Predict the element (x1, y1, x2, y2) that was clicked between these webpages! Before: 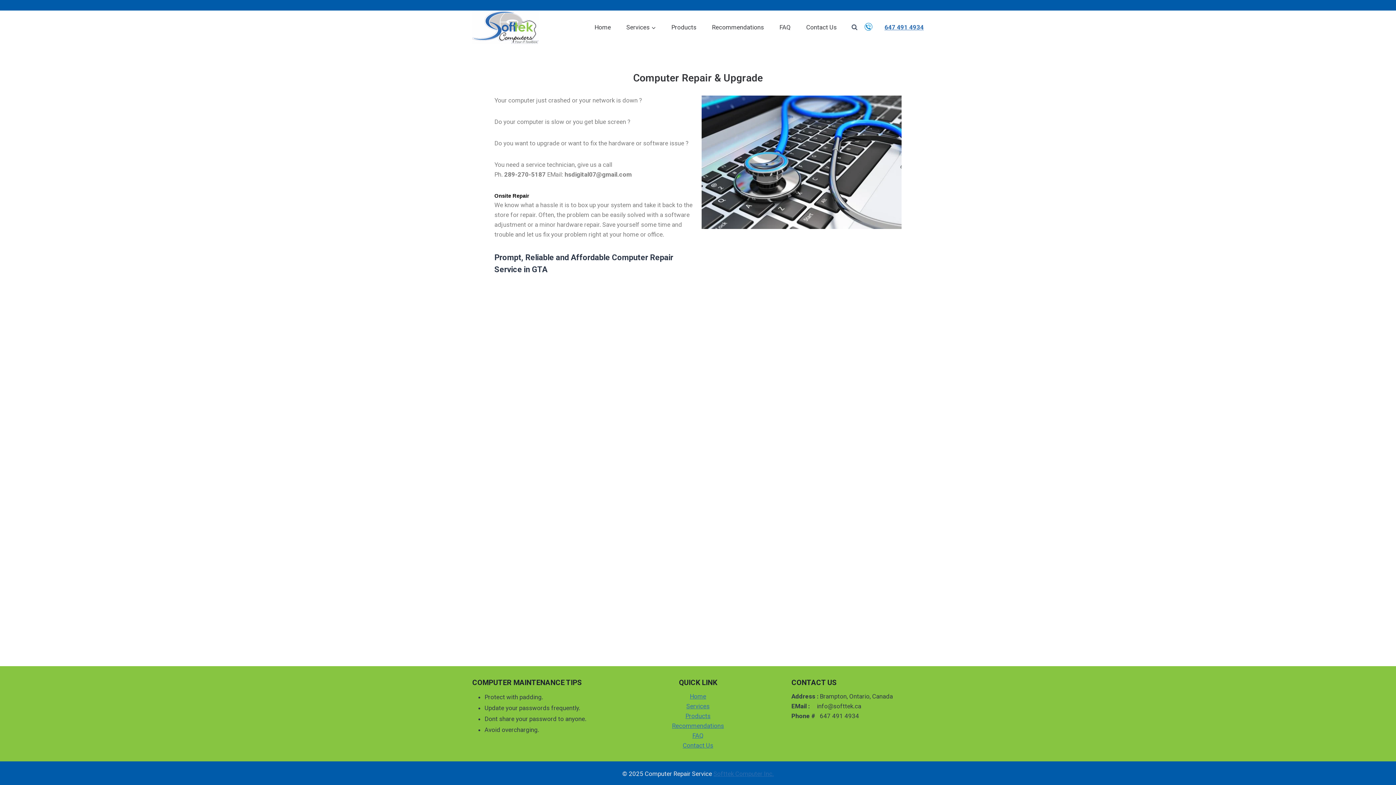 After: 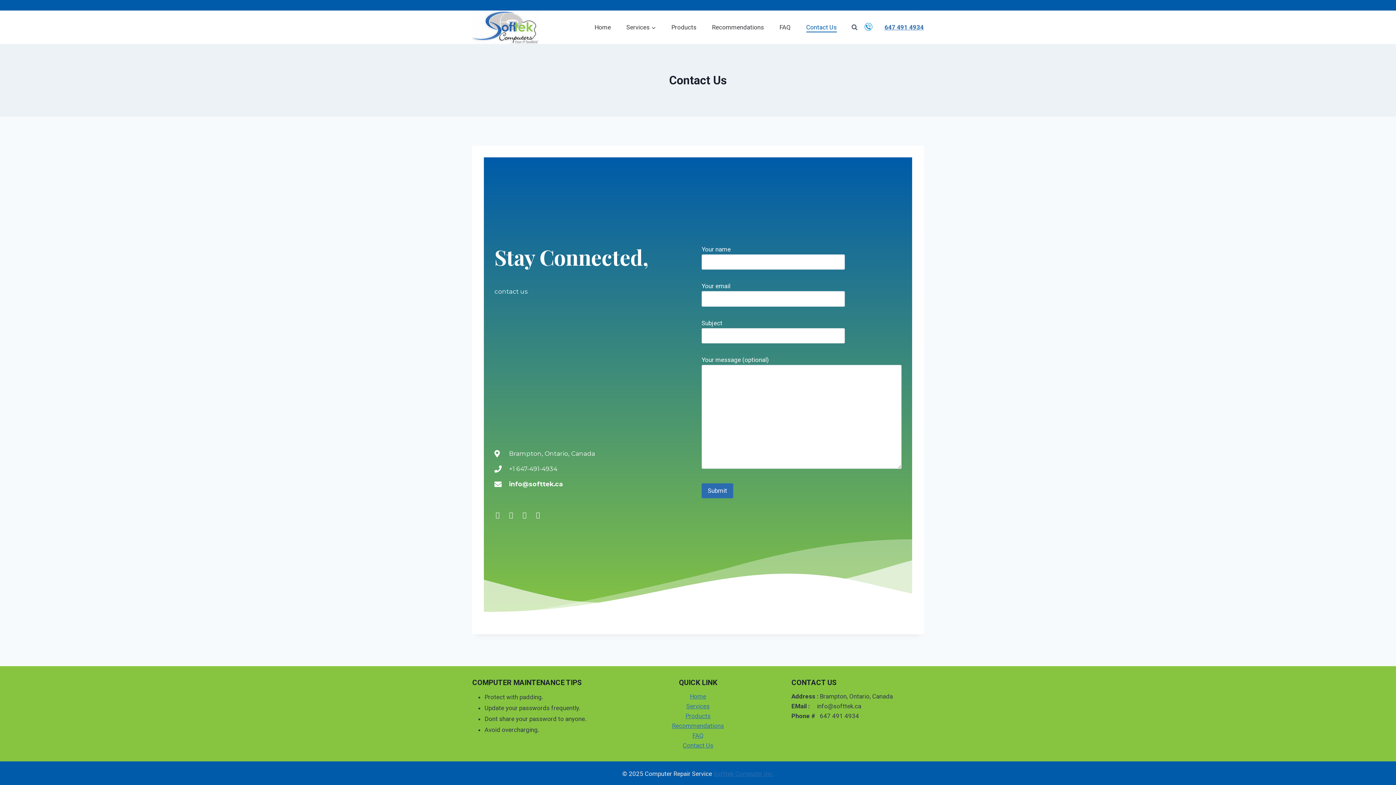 Action: bbox: (798, 22, 844, 32) label: Contact Us